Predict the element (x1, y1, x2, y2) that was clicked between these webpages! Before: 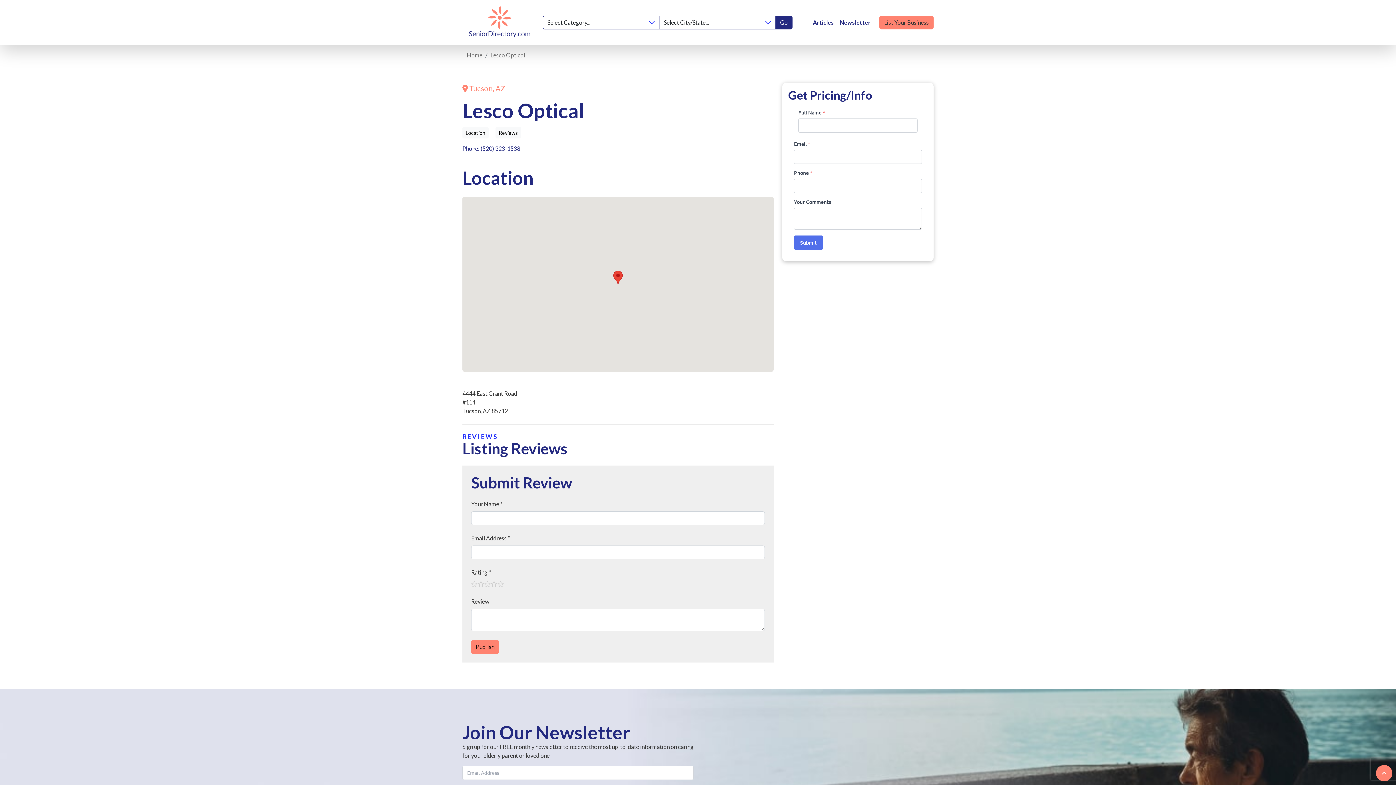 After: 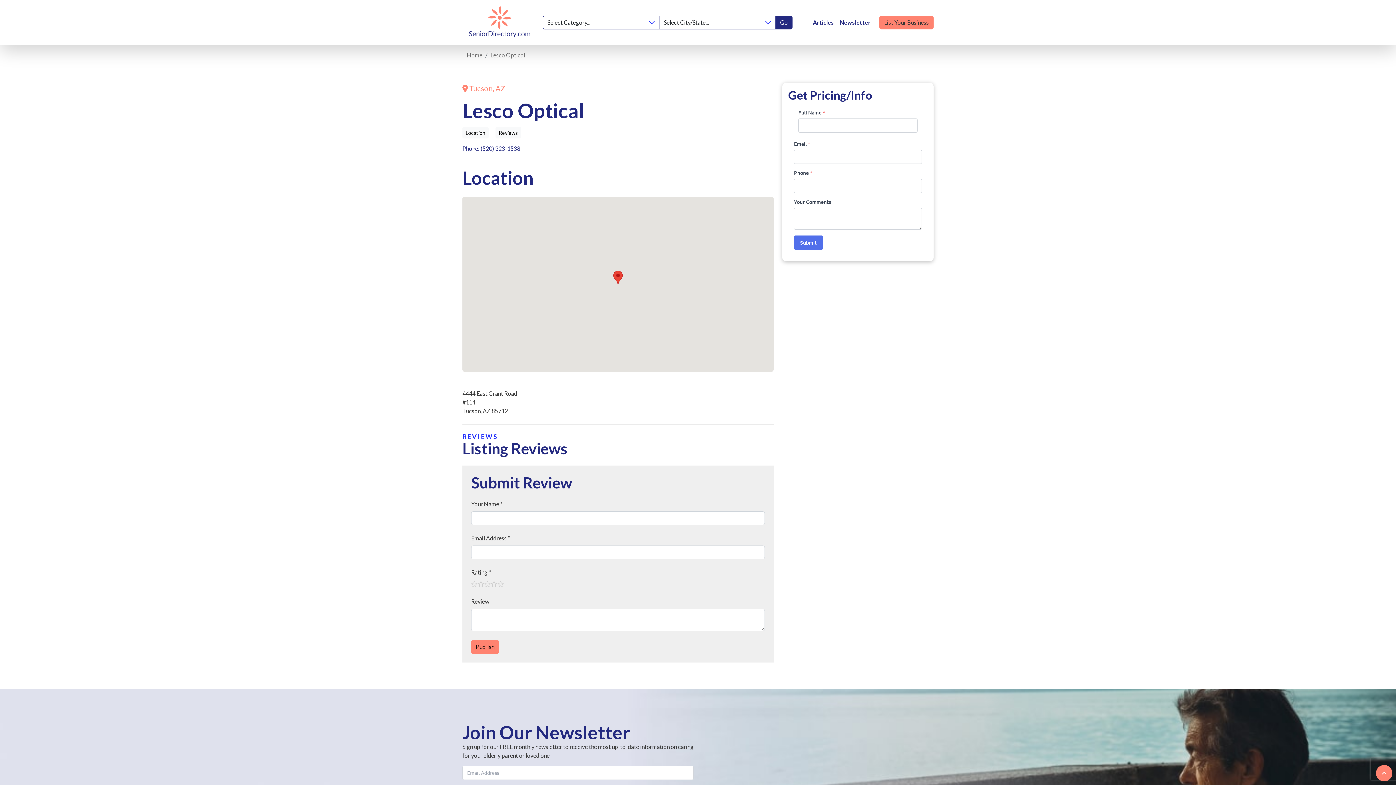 Action: label: Phone: (520) 323-1538 bbox: (462, 145, 520, 152)